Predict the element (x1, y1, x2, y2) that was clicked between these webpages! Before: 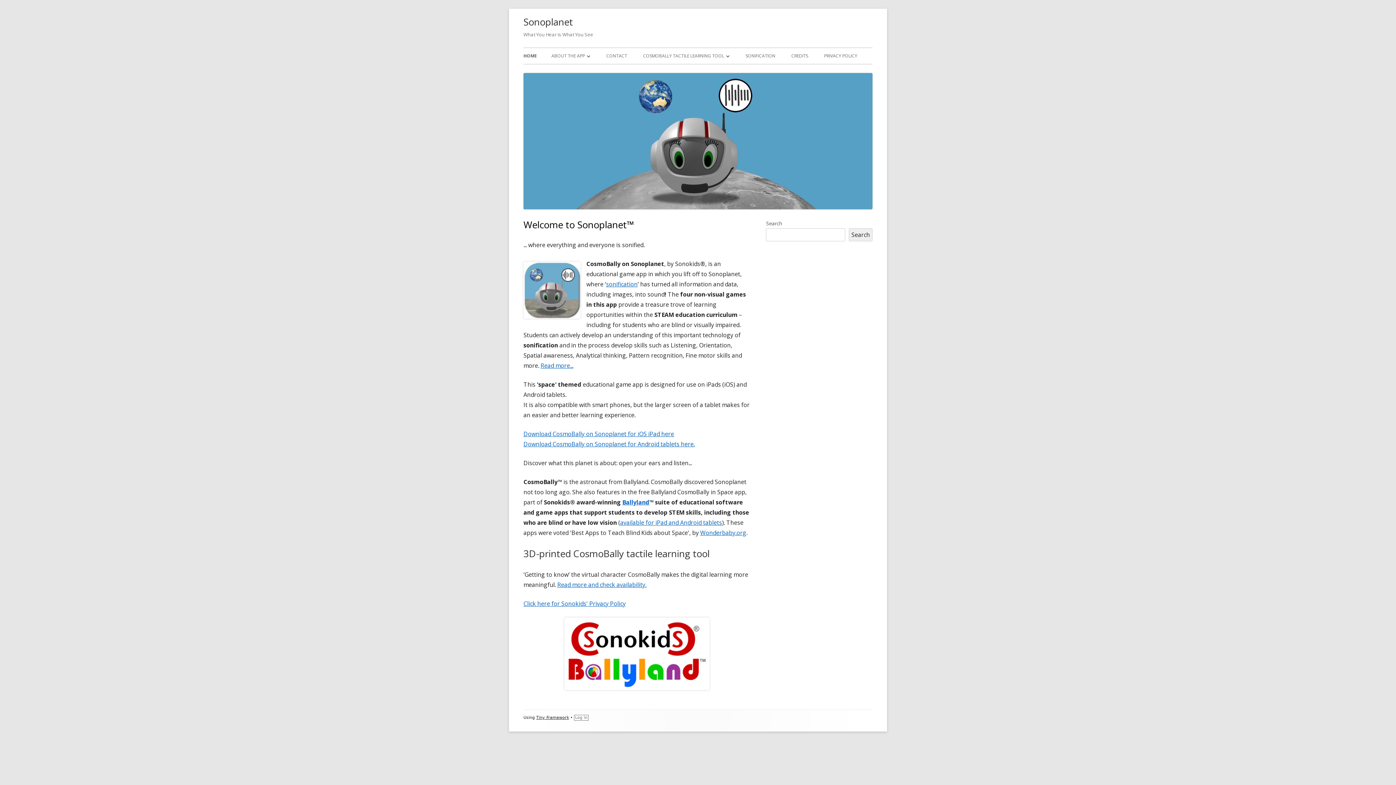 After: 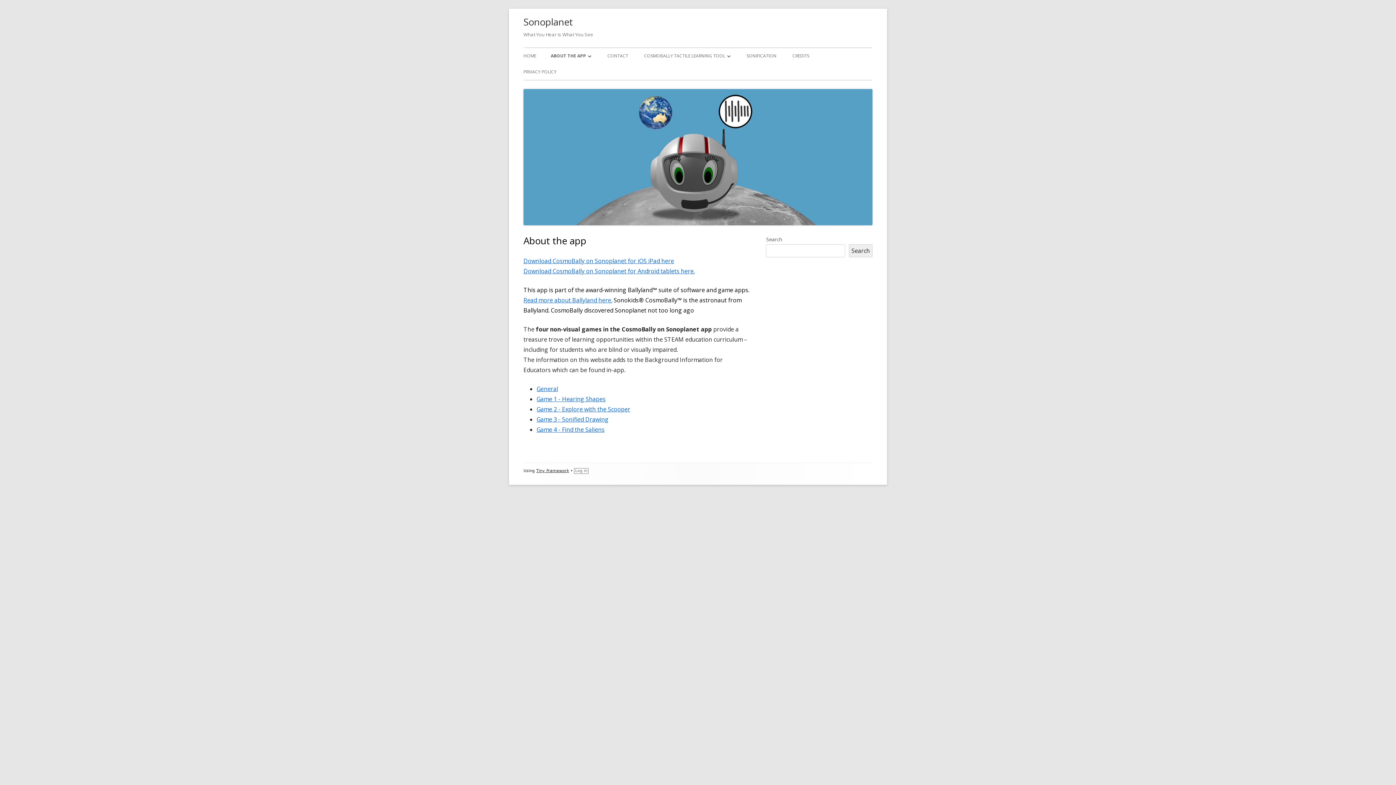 Action: bbox: (540, 361, 573, 369) label: Read more...